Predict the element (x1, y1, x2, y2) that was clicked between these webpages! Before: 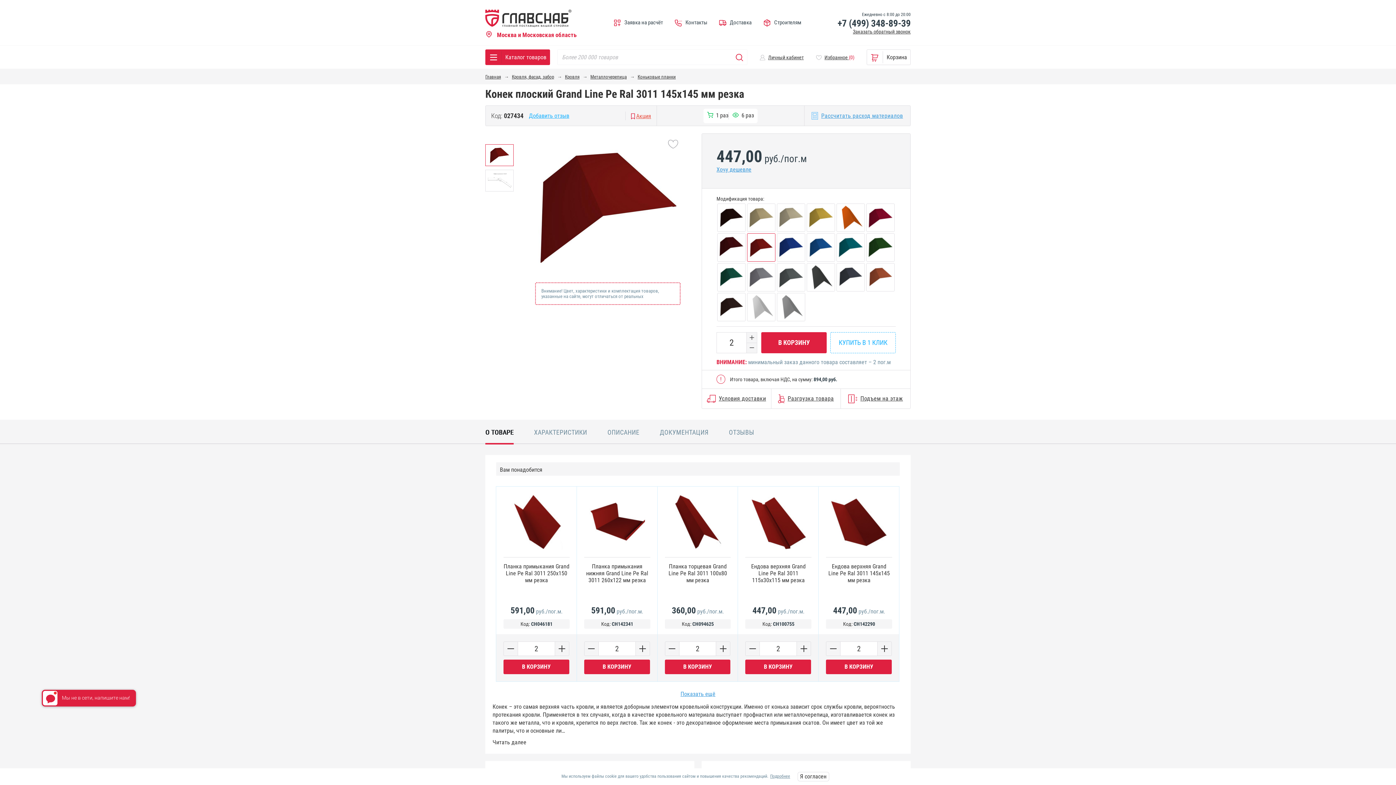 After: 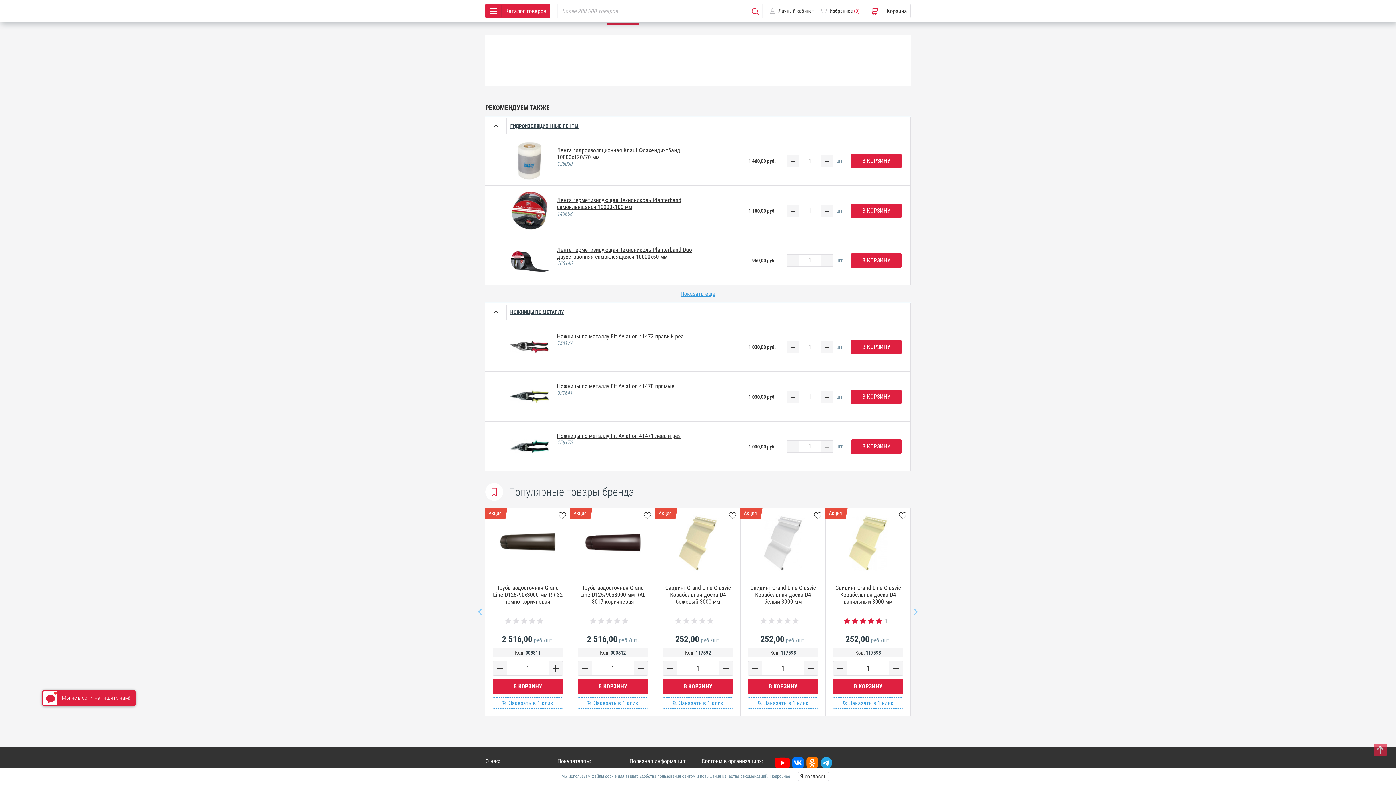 Action: label: Читать далее bbox: (492, 738, 526, 746)